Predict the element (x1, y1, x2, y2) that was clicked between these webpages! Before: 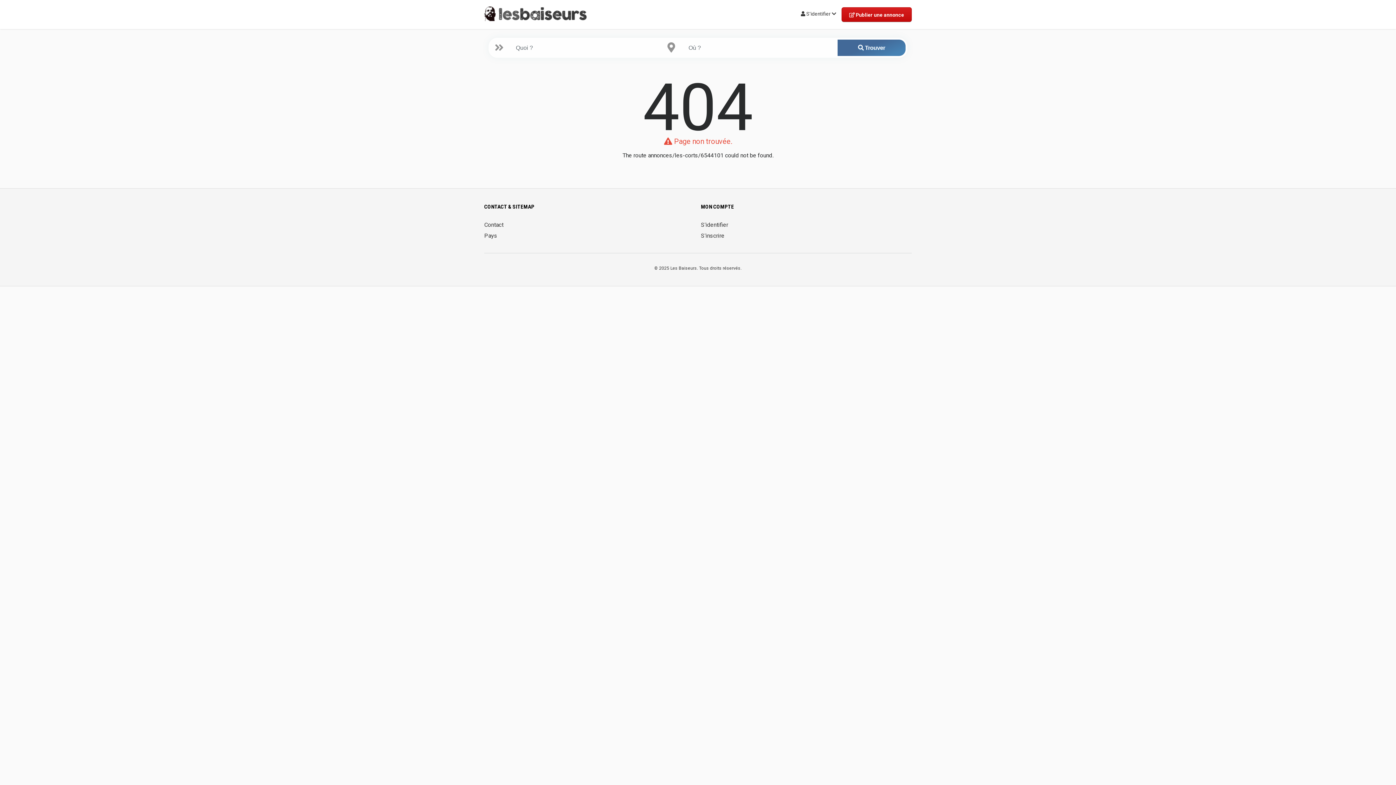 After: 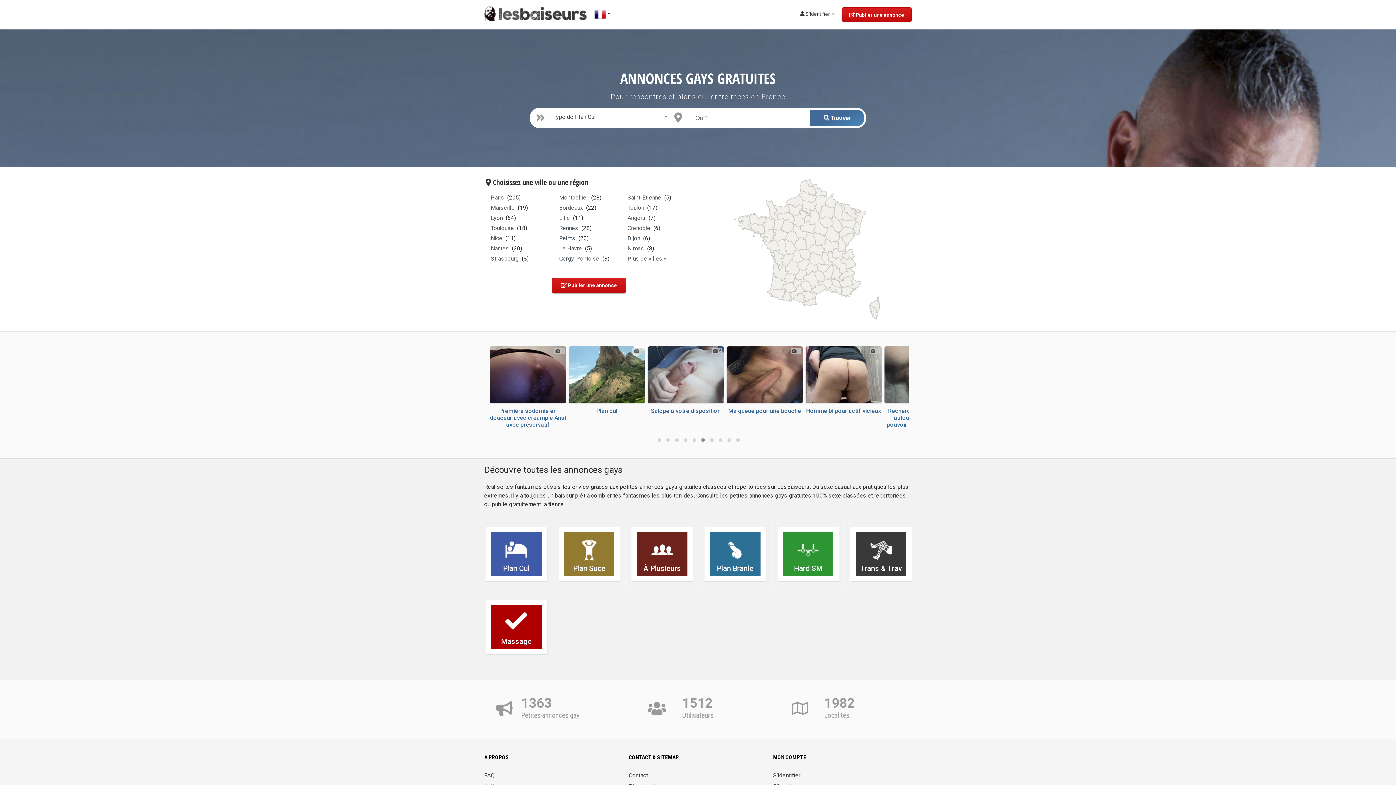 Action: bbox: (484, 0, 588, 29)